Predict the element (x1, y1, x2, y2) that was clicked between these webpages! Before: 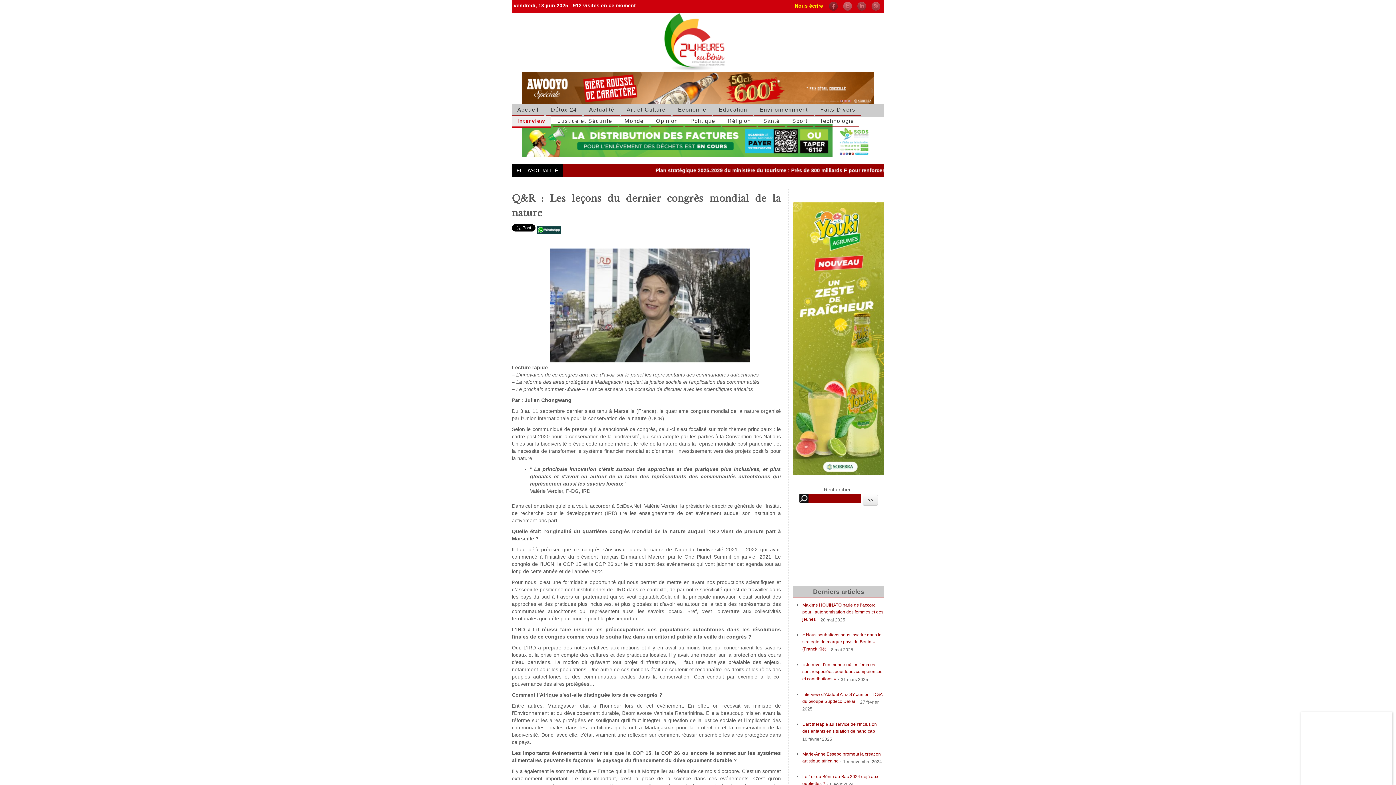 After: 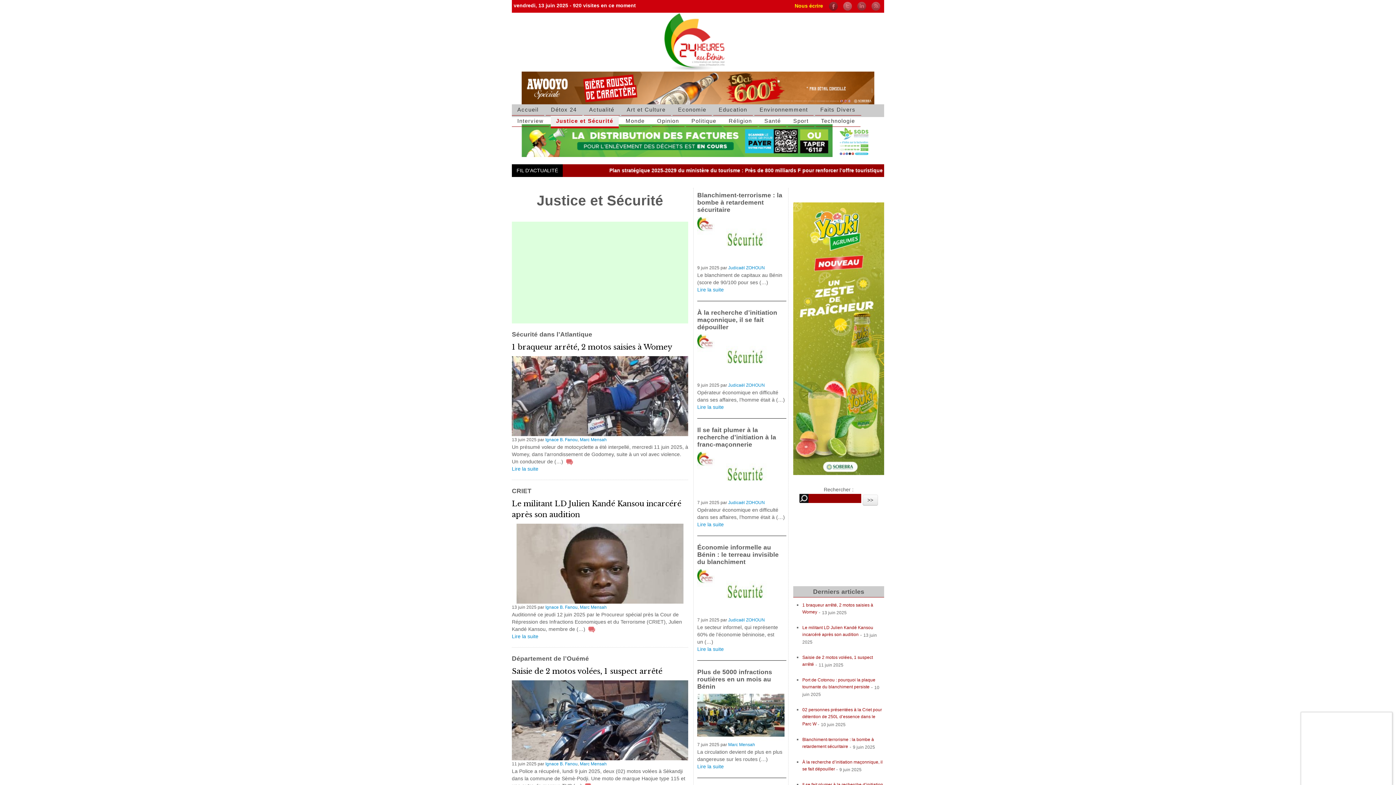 Action: label: Justice et Sécurité bbox: (552, 115, 617, 126)